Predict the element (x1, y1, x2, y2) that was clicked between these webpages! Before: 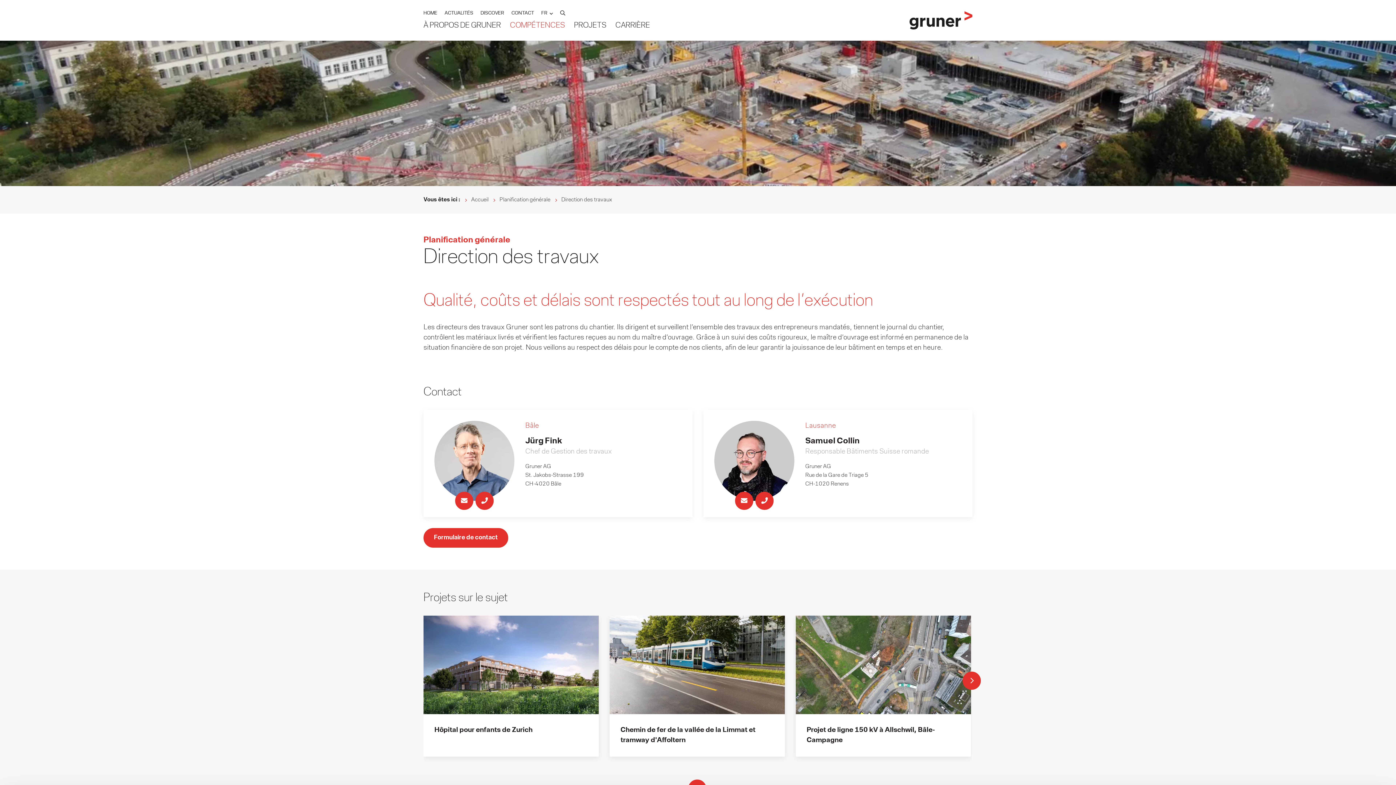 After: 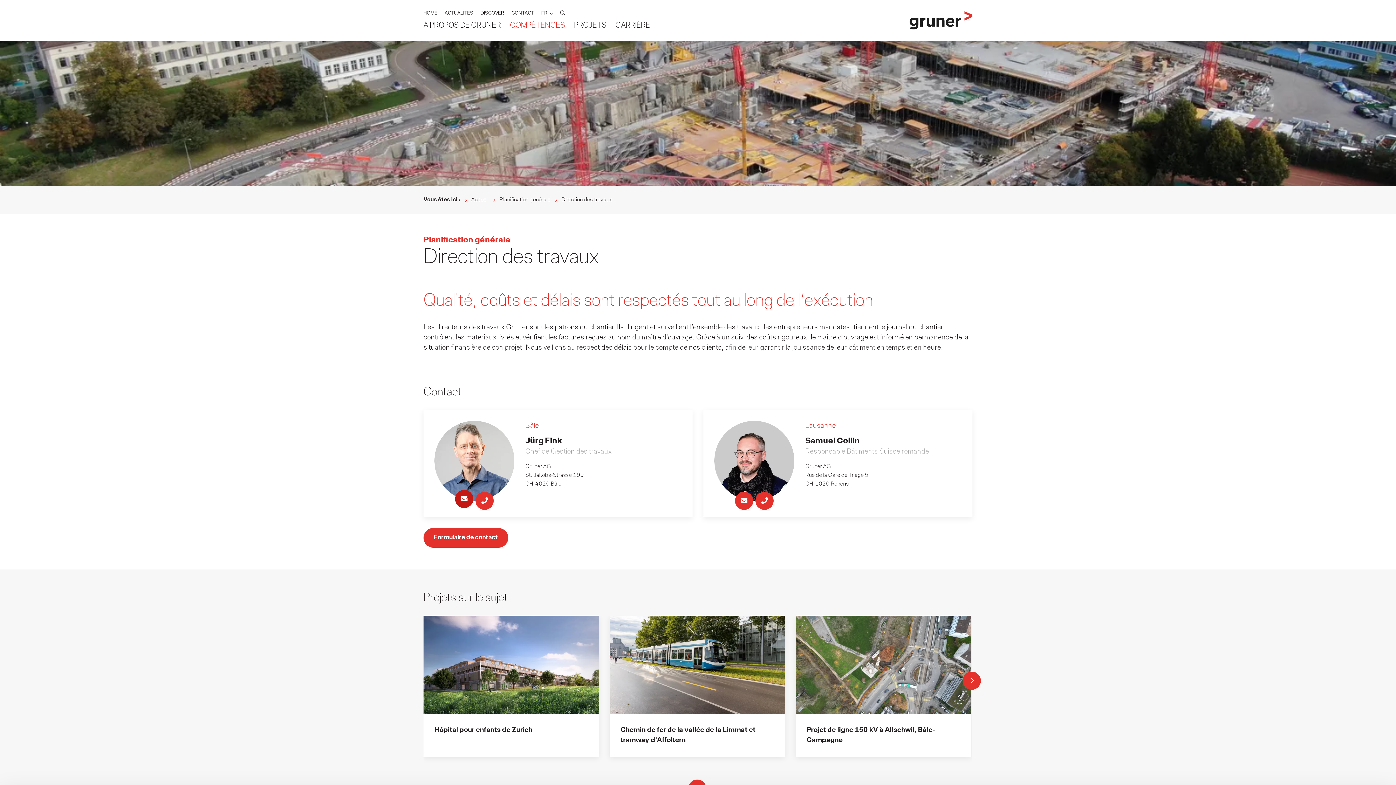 Action: bbox: (455, 492, 473, 510)